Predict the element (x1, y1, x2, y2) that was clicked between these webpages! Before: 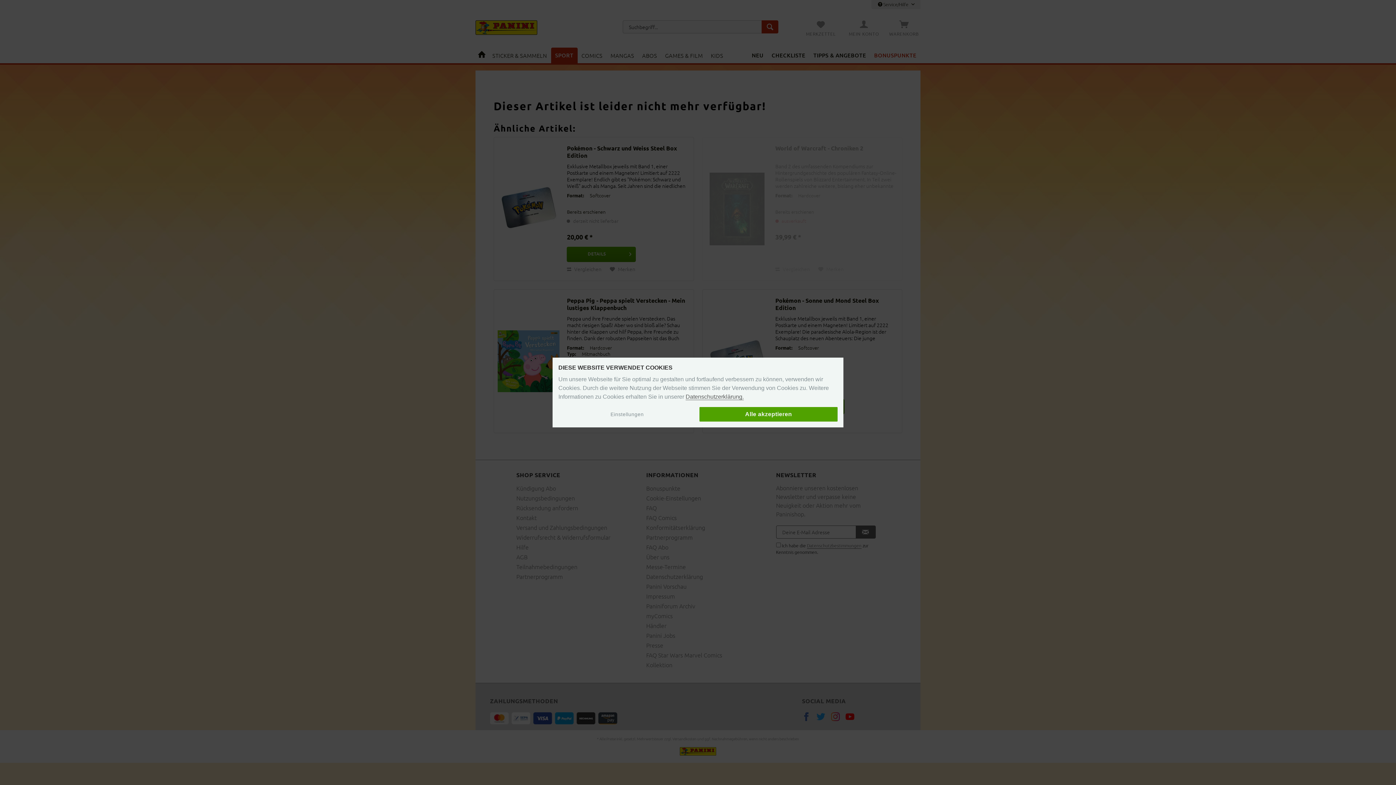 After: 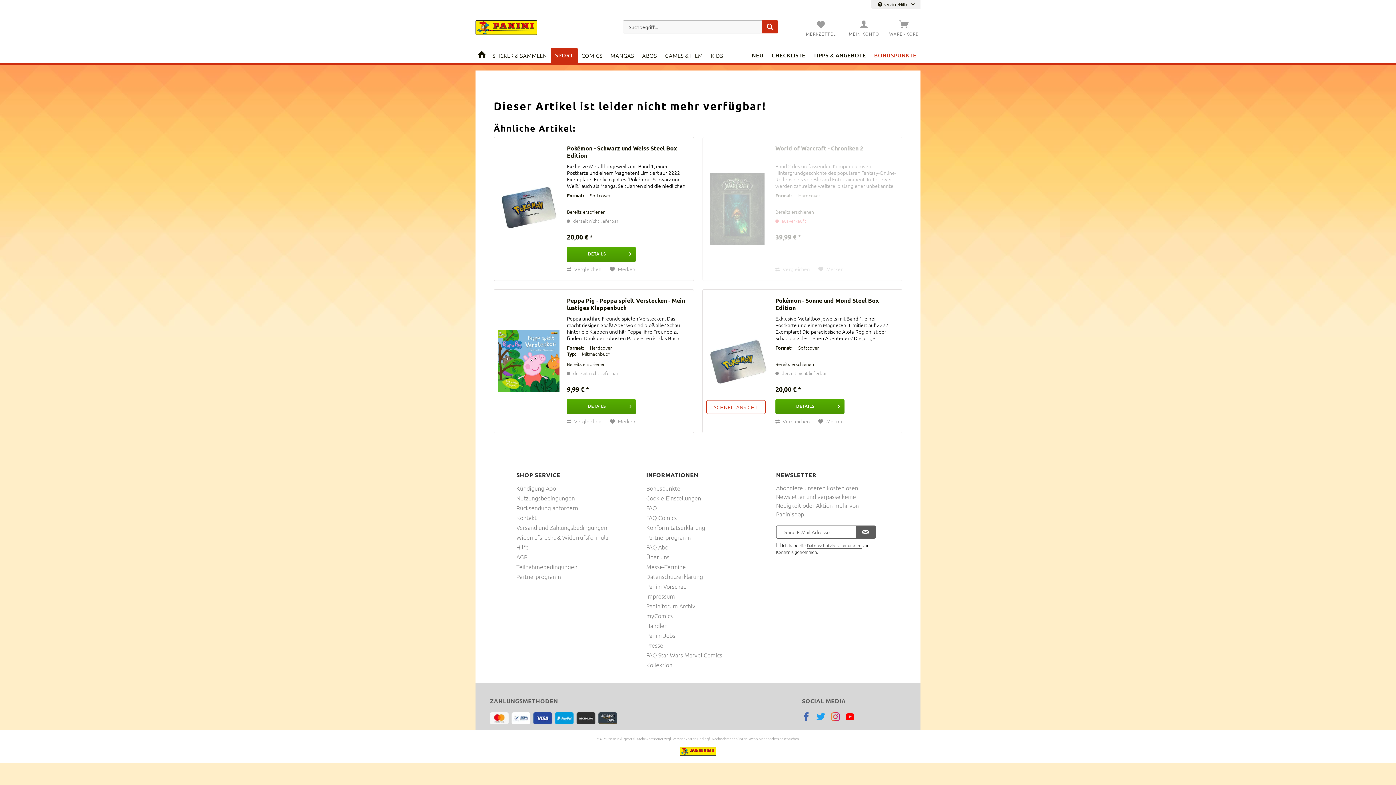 Action: bbox: (699, 407, 837, 421) label: Alle akzeptieren